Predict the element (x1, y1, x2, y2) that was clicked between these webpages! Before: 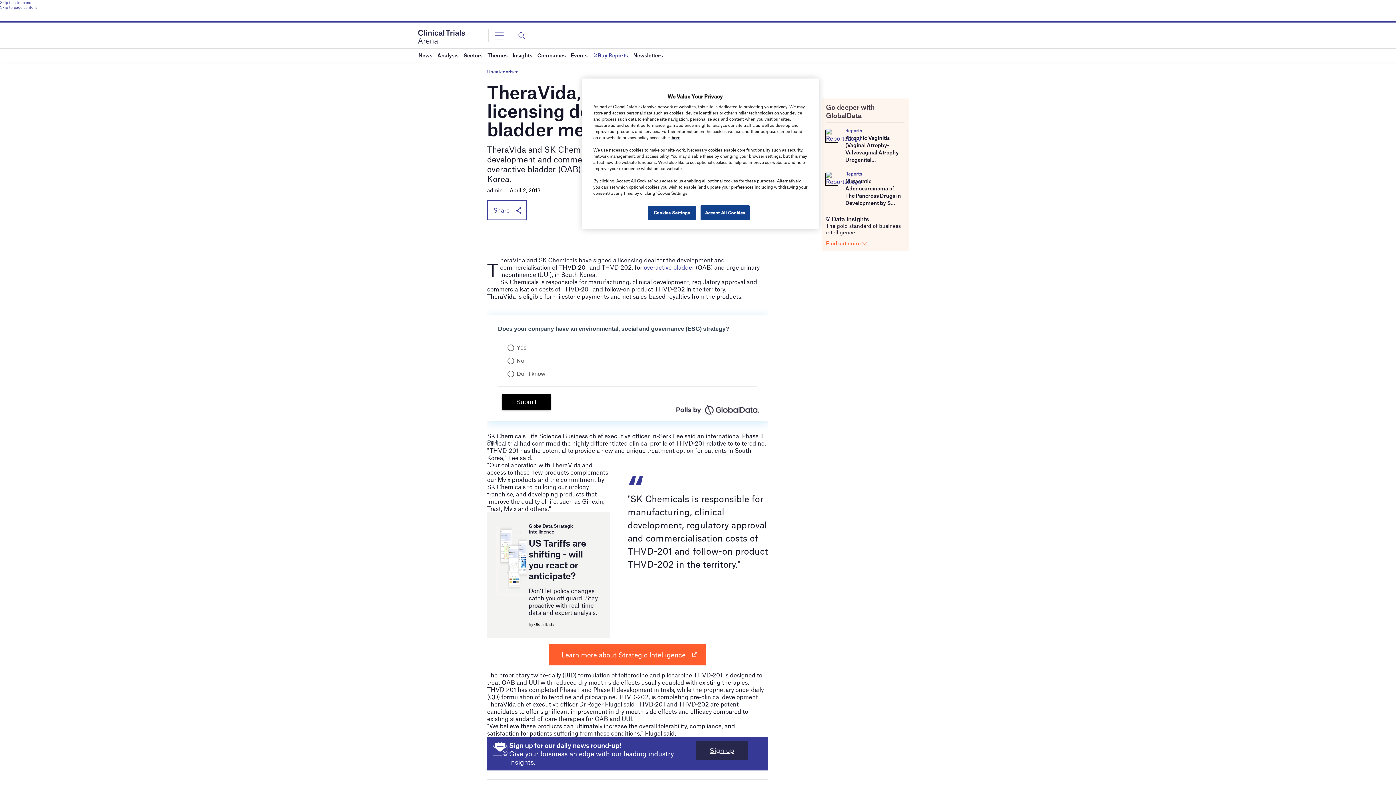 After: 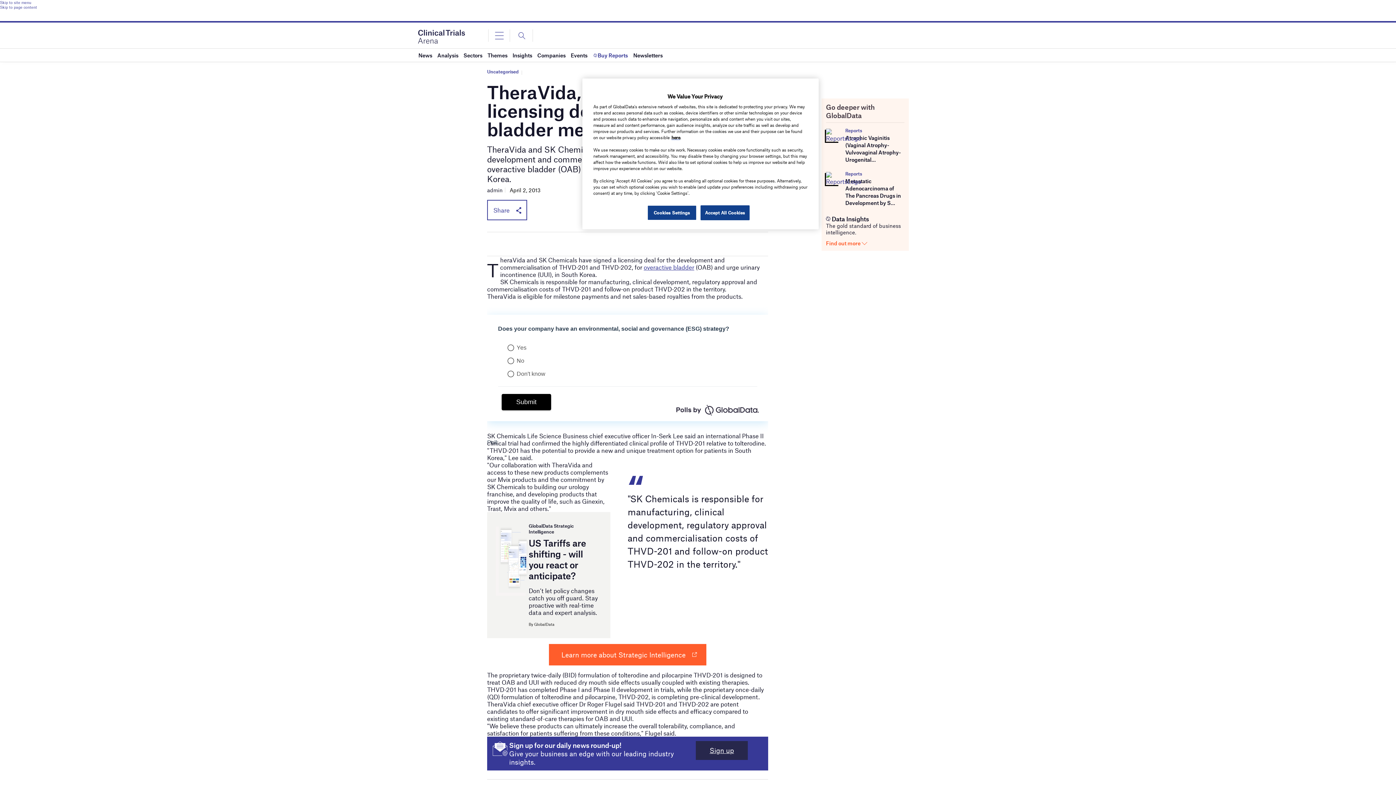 Action: bbox: (0, 4, 1396, 9) label: Skip to page content